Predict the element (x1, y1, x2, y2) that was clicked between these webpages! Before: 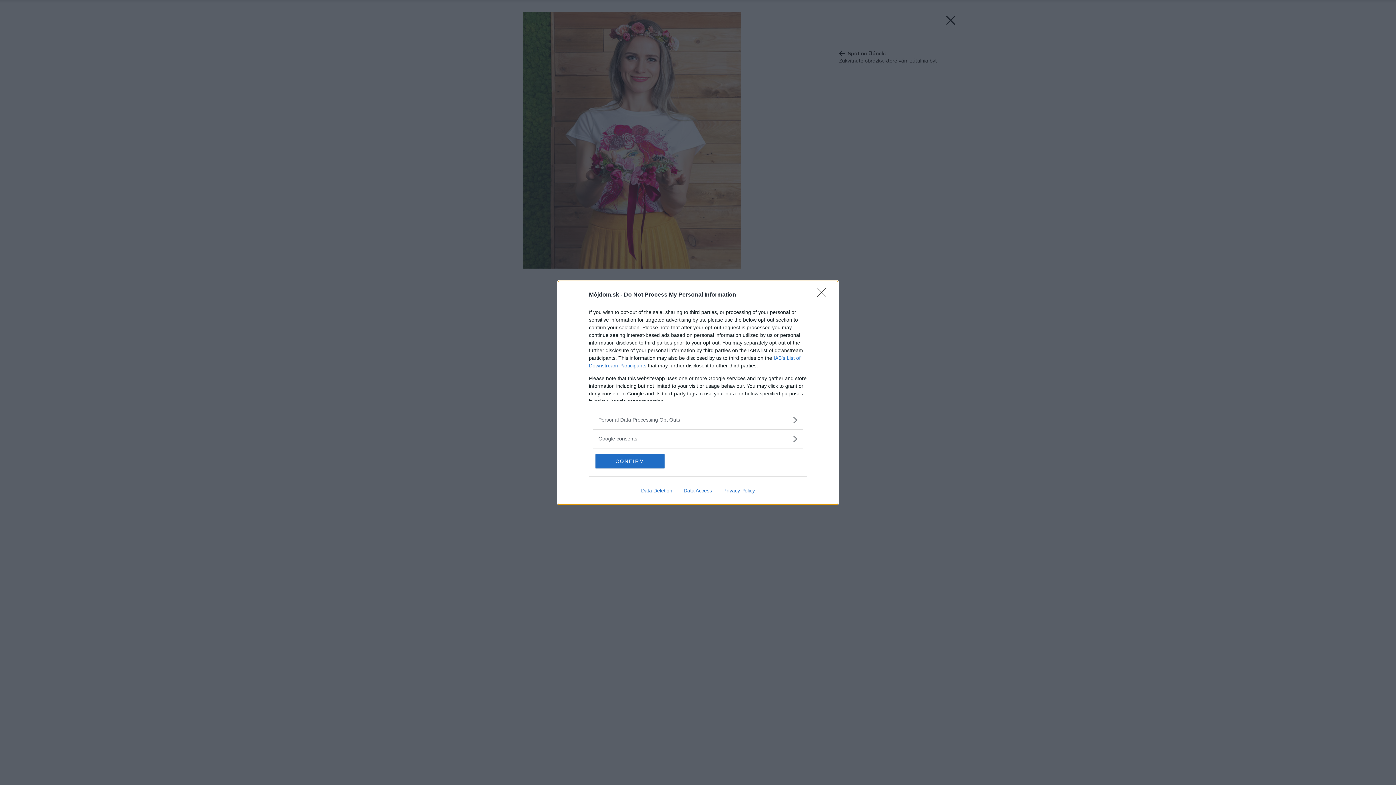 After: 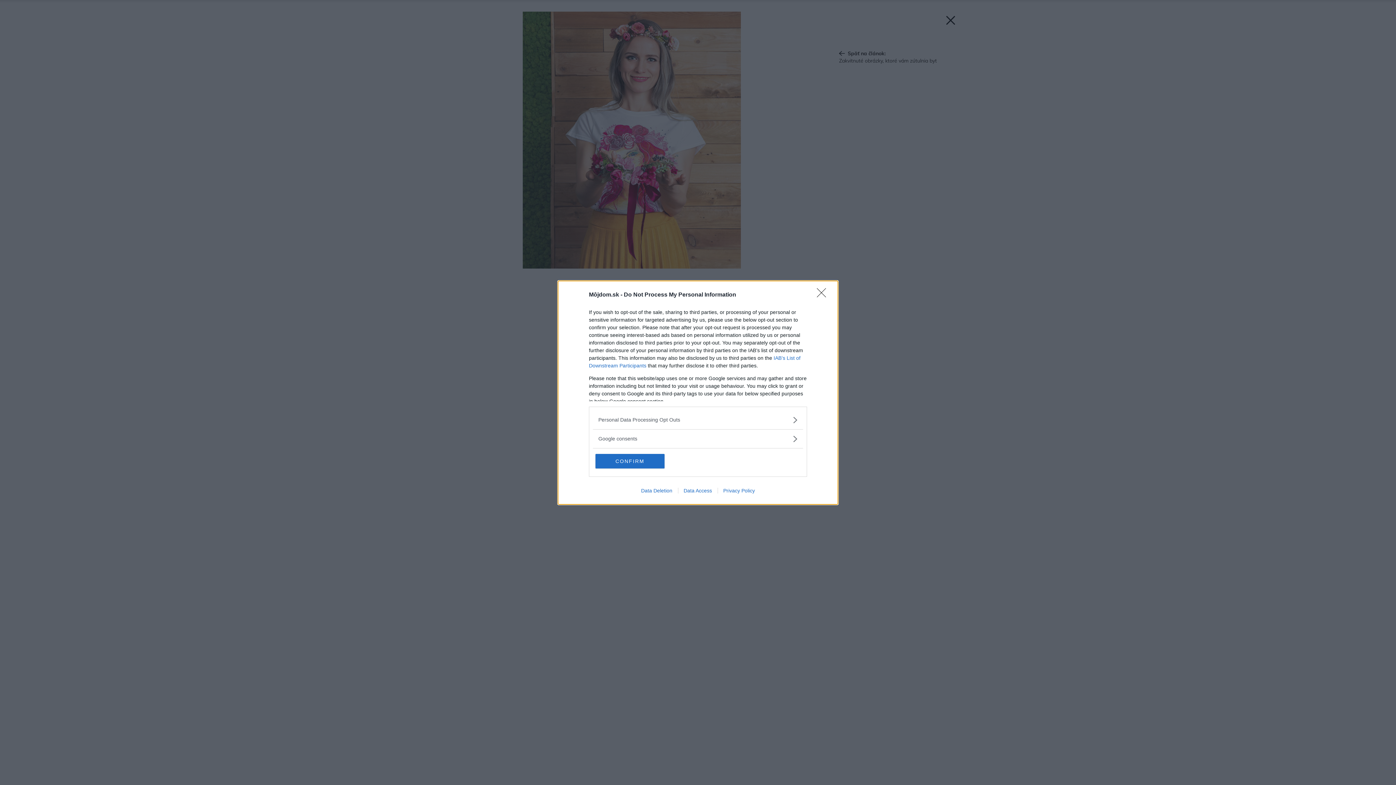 Action: bbox: (678, 487, 717, 493) label: Data Access